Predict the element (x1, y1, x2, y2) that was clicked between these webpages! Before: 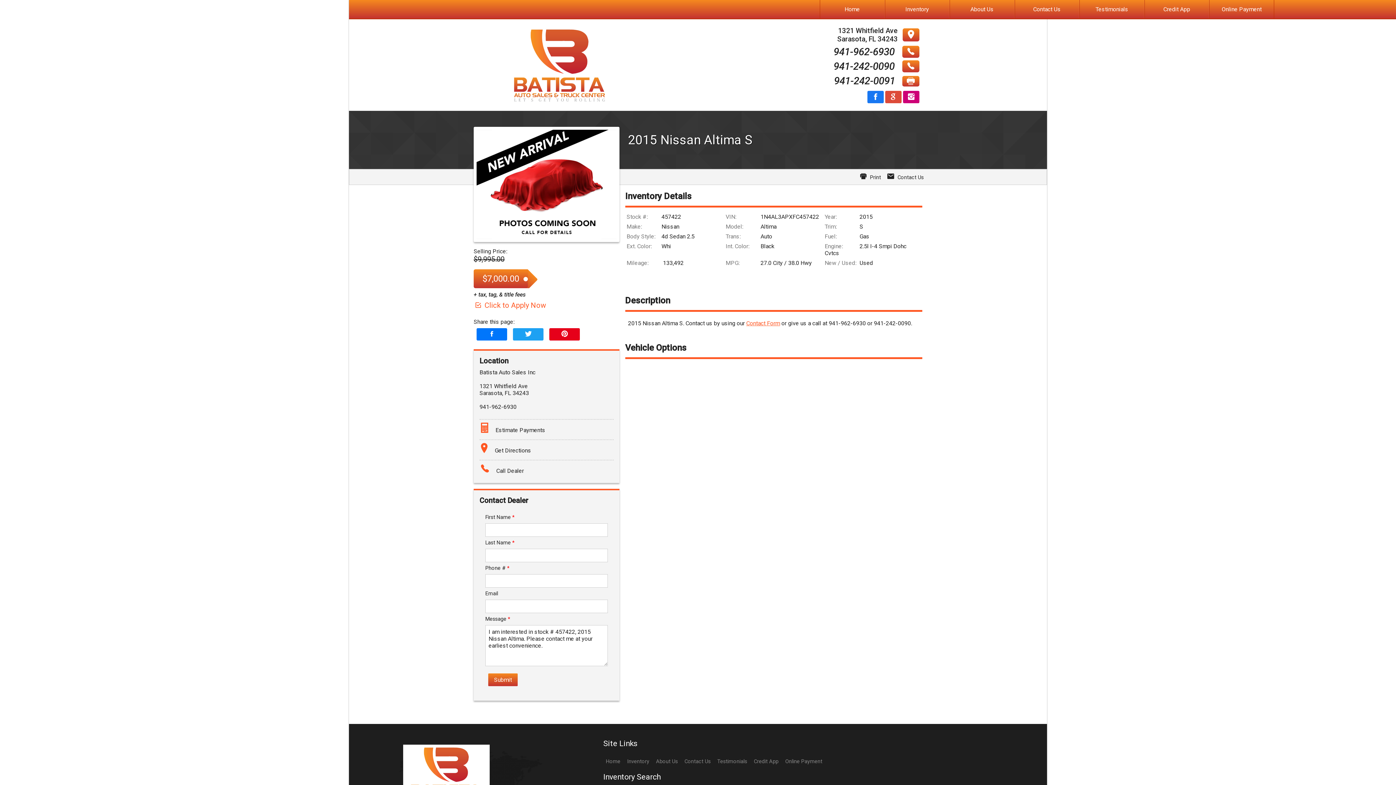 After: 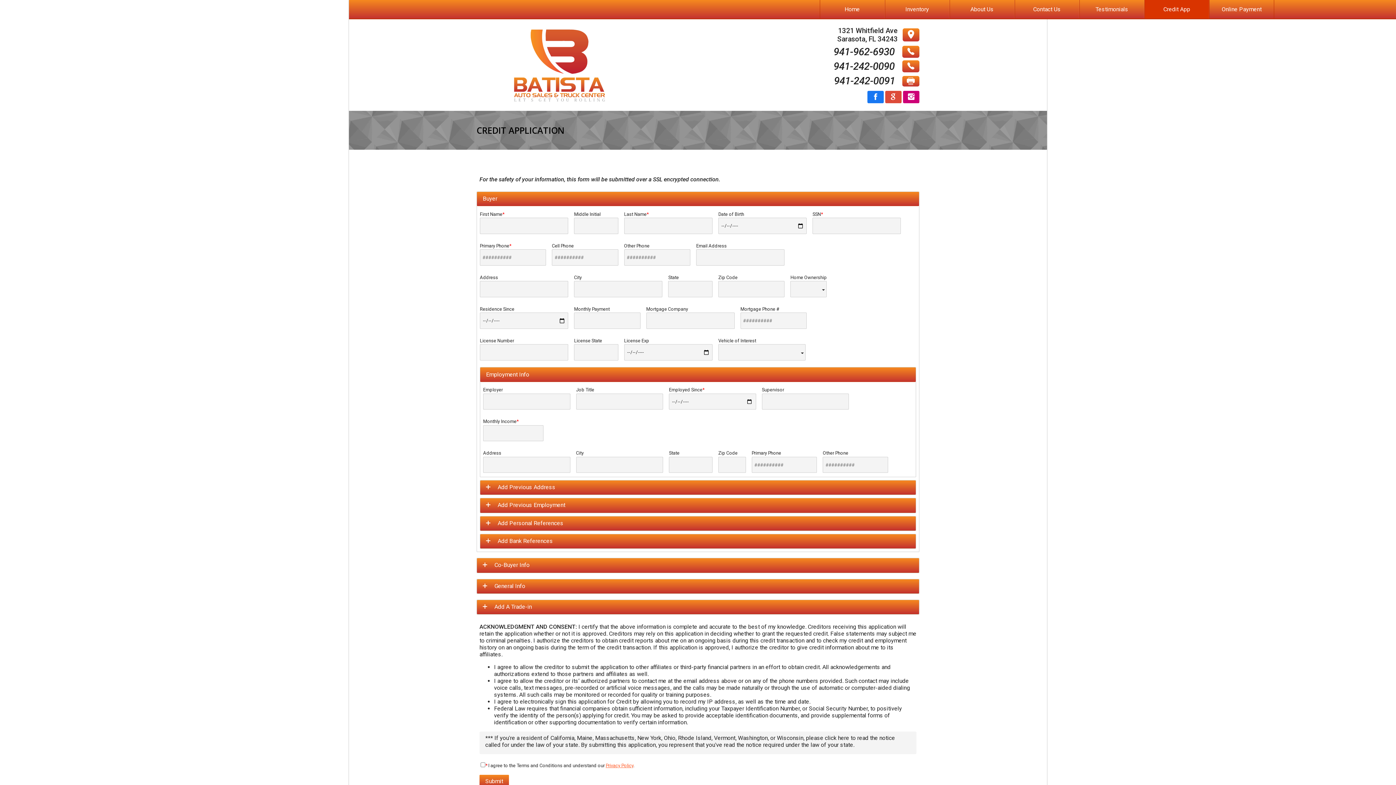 Action: bbox: (1144, 5, 1209, 12) label: Credit App